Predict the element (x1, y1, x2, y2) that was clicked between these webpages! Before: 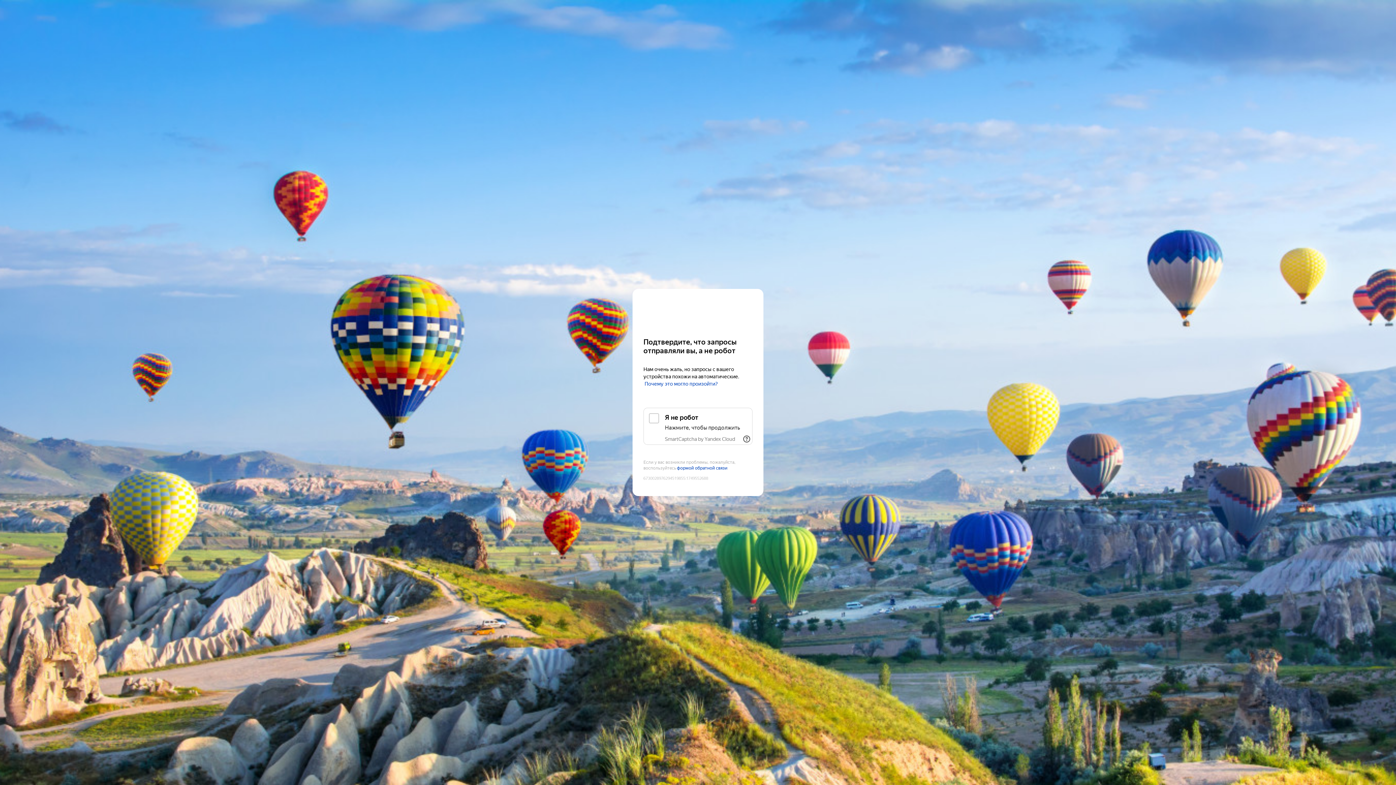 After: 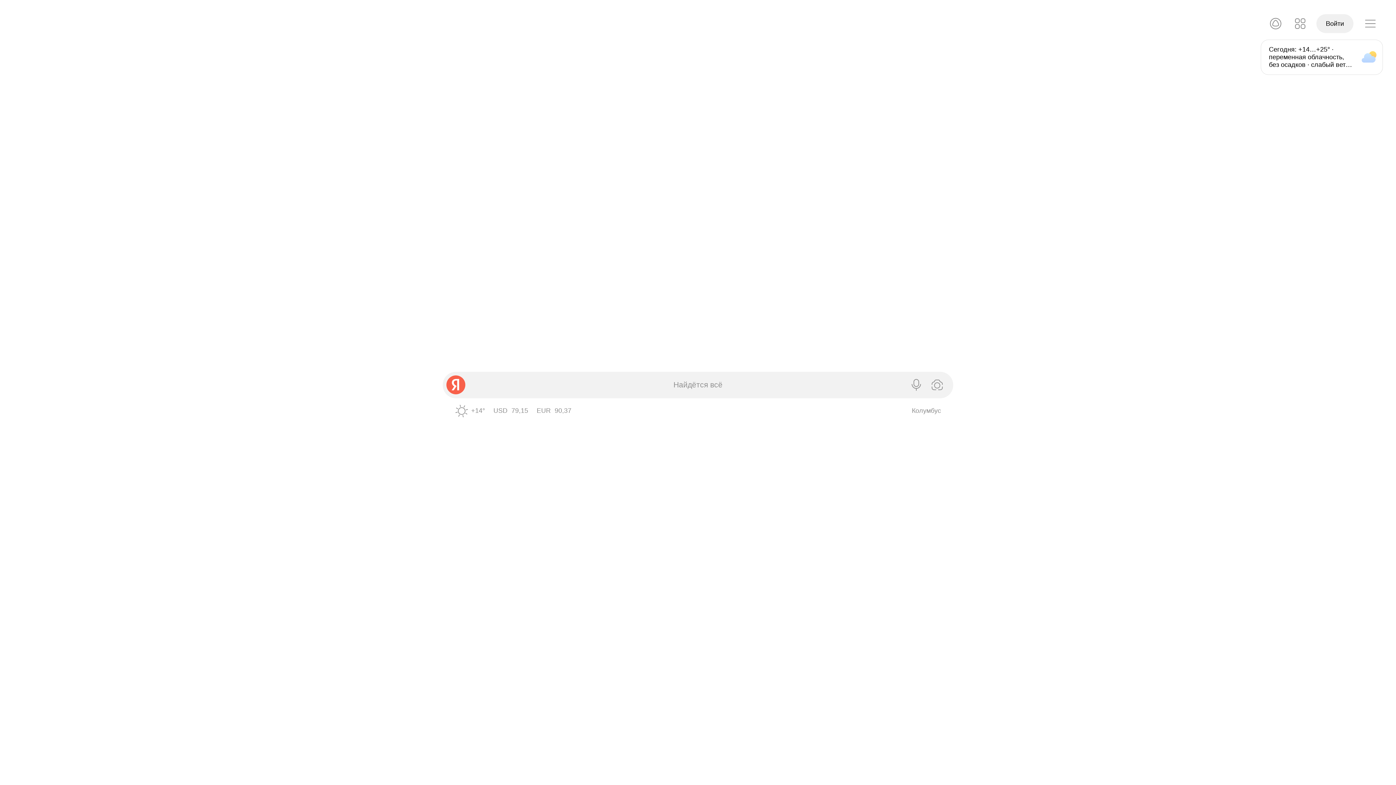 Action: bbox: (643, 303, 752, 316) label: Yandex